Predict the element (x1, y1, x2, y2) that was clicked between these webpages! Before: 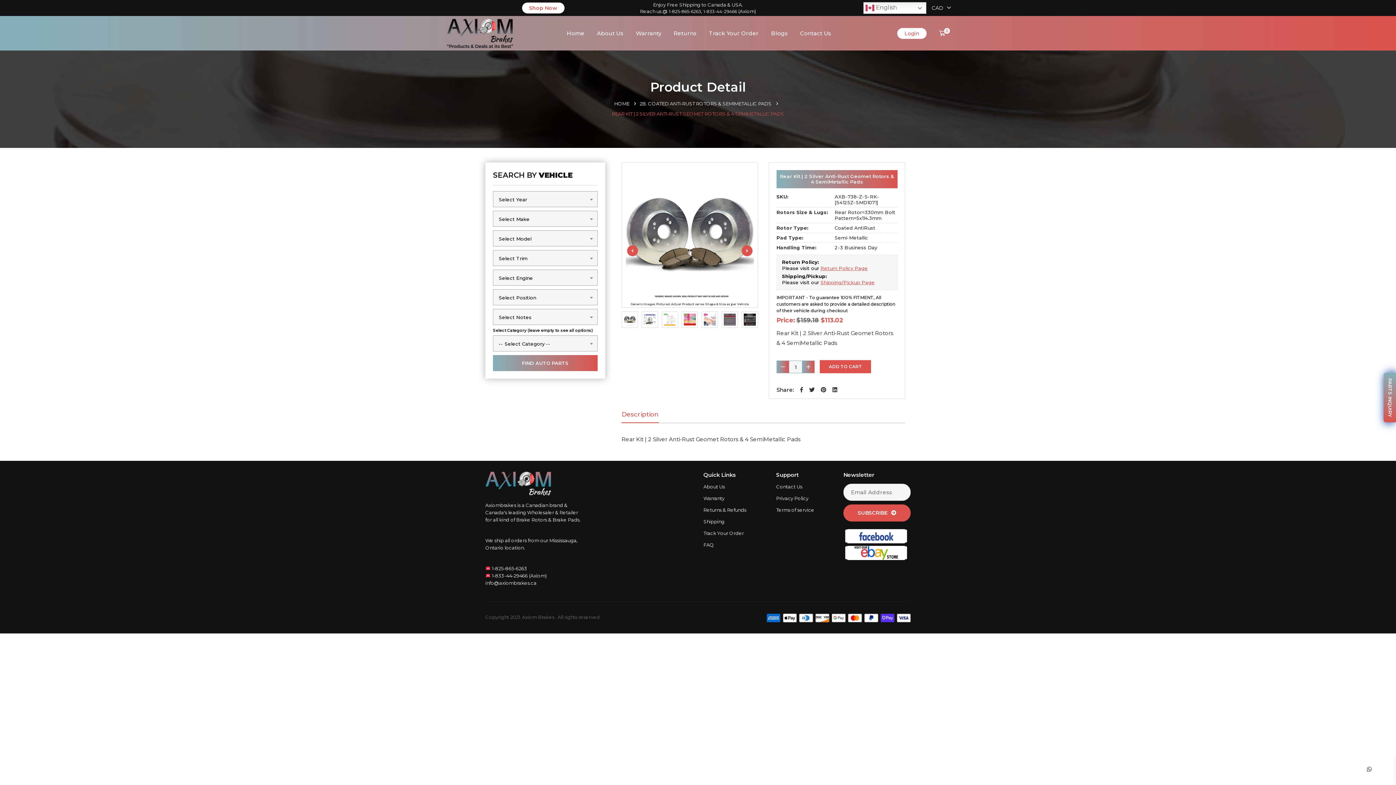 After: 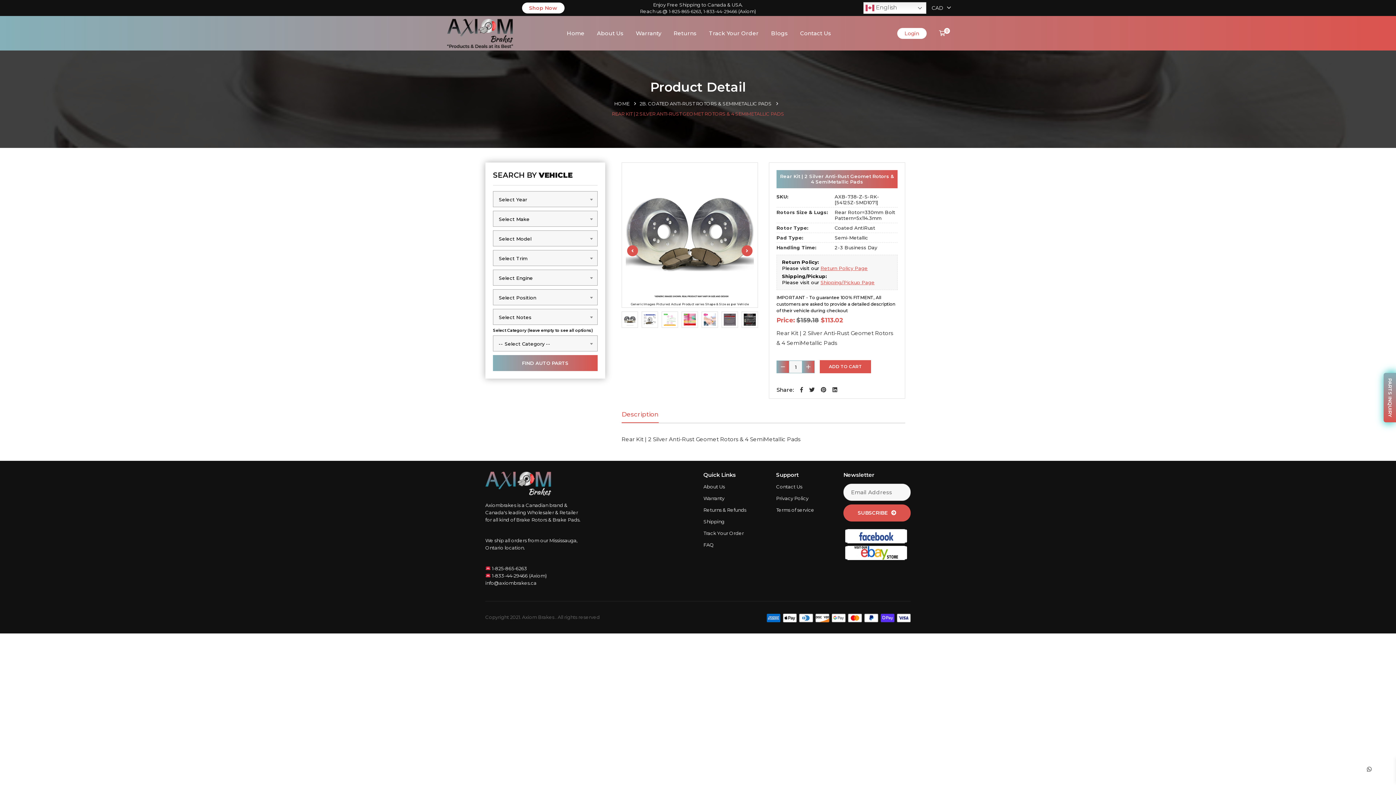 Action: bbox: (820, 279, 874, 285) label: Shipping/Pickup Page